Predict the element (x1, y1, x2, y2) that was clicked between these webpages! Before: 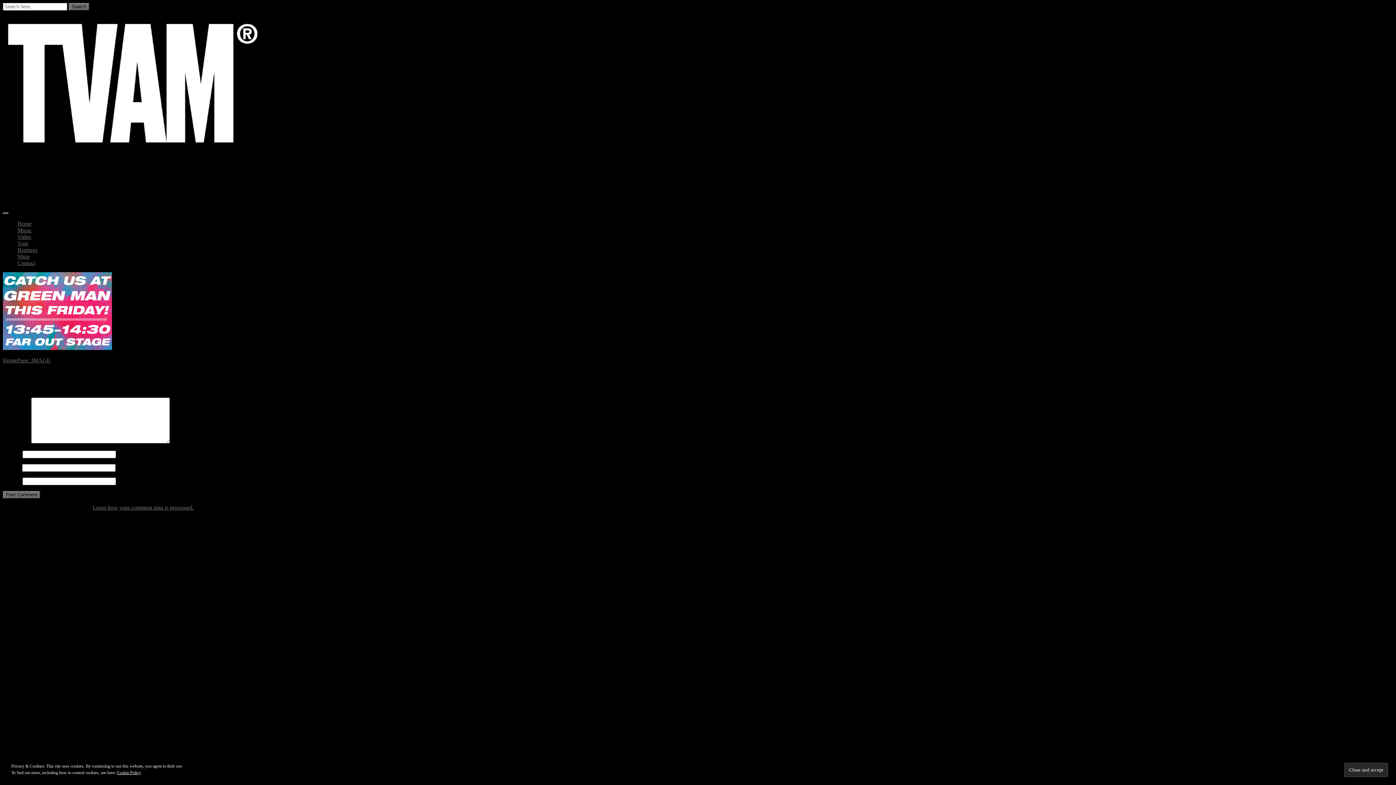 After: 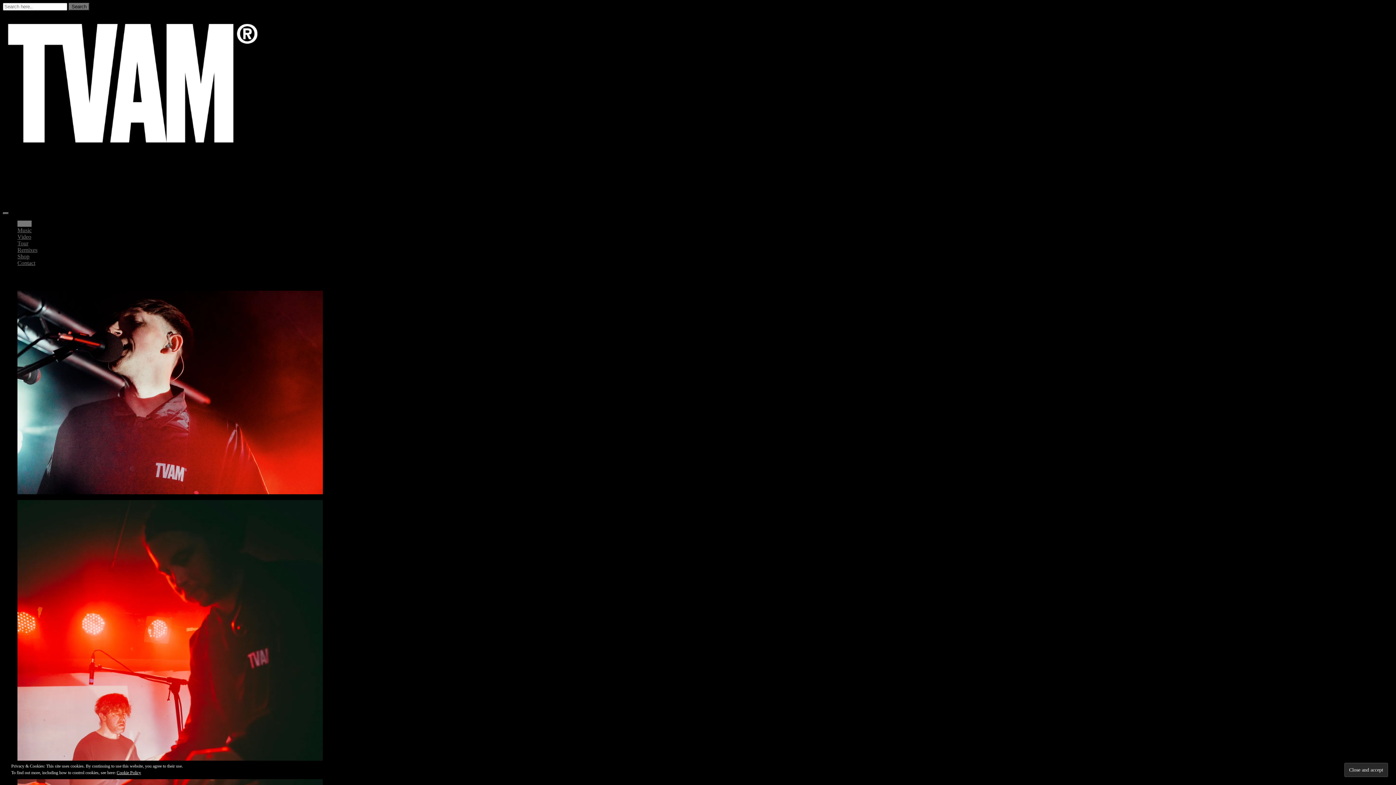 Action: bbox: (17, 220, 31, 226) label: Home